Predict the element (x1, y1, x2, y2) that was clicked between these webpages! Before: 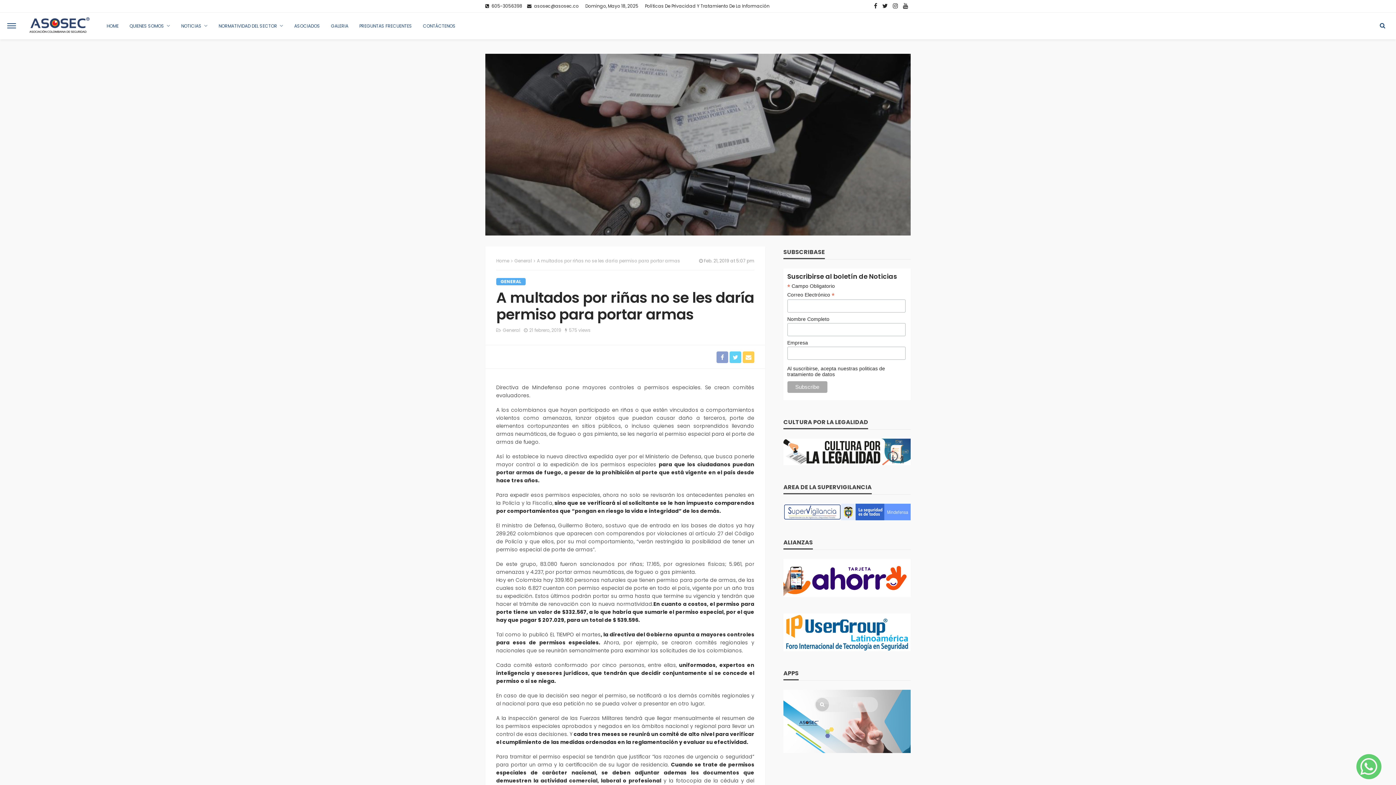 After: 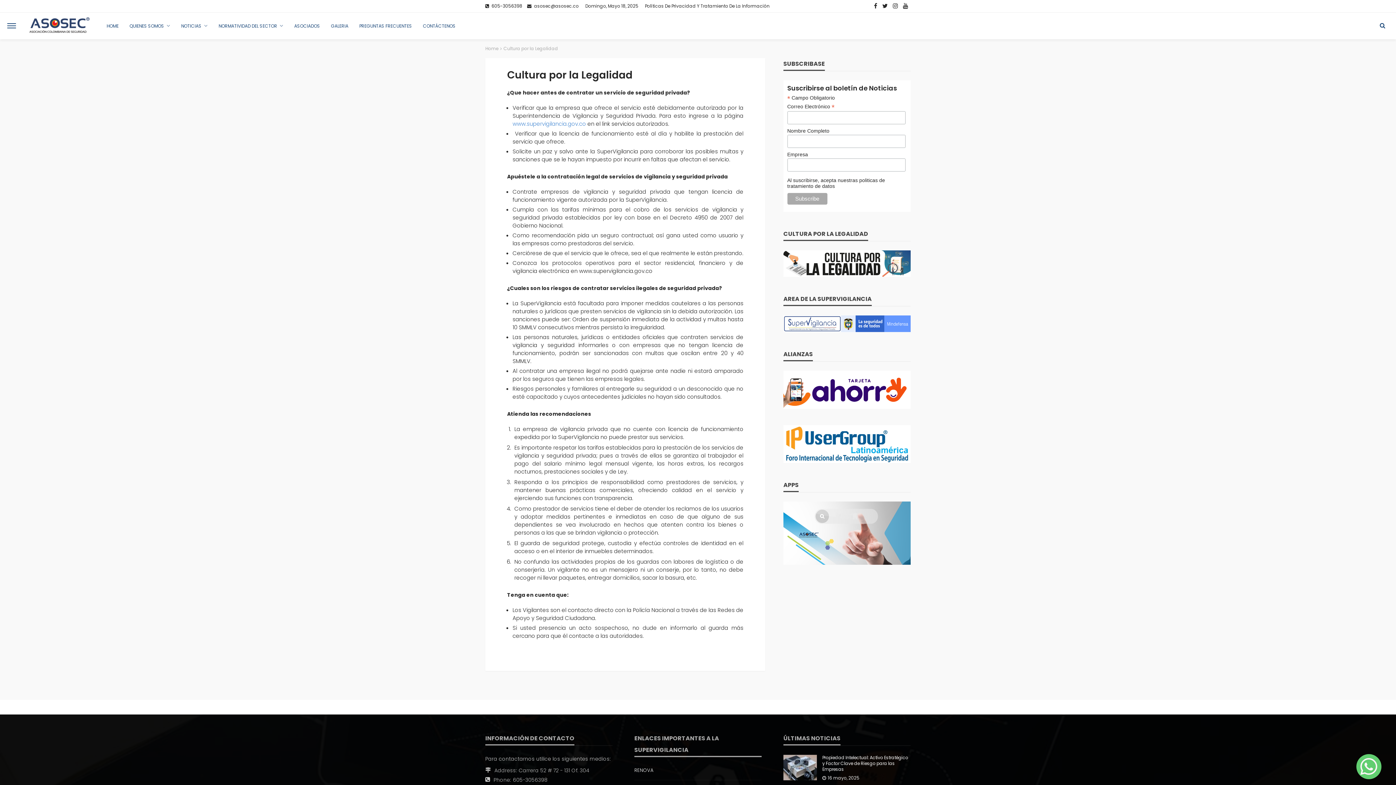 Action: bbox: (783, 447, 910, 455)